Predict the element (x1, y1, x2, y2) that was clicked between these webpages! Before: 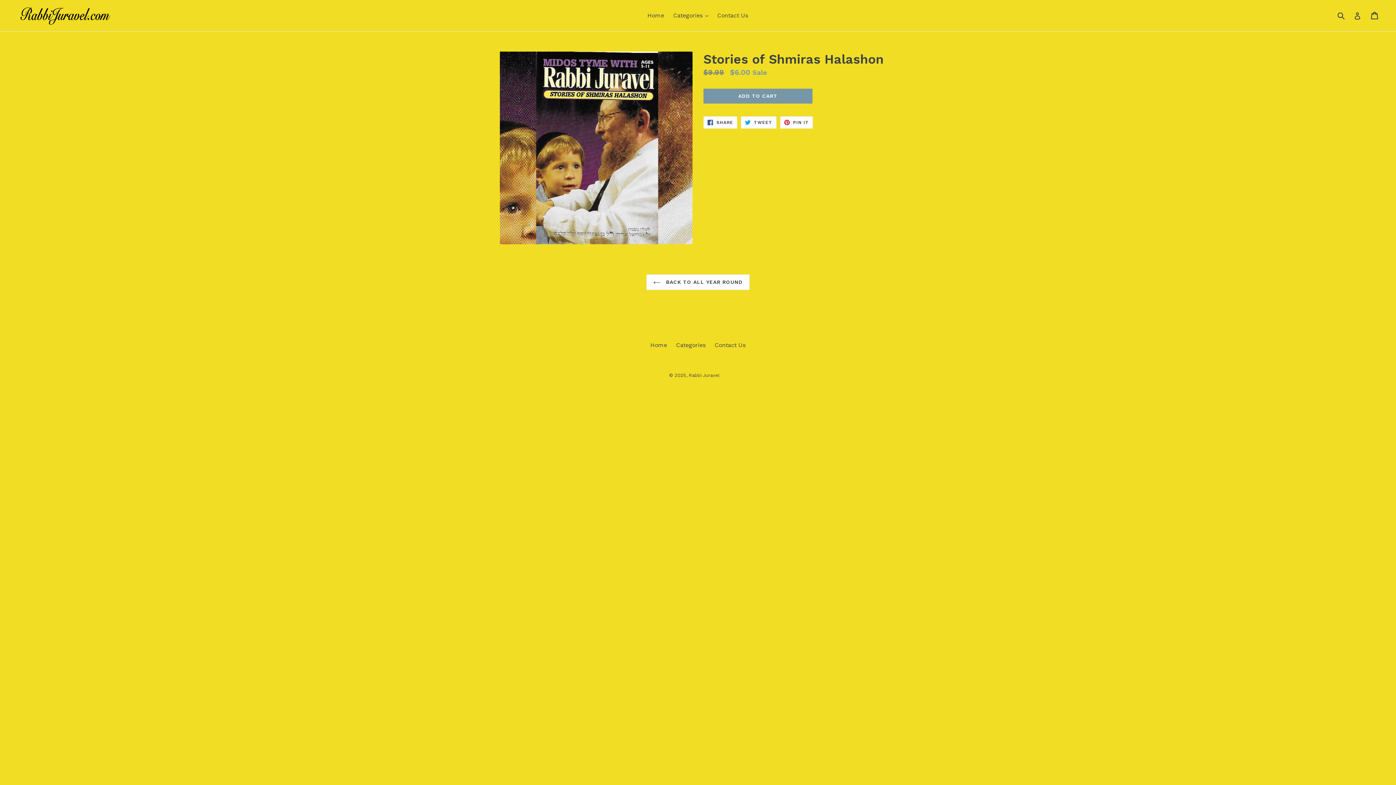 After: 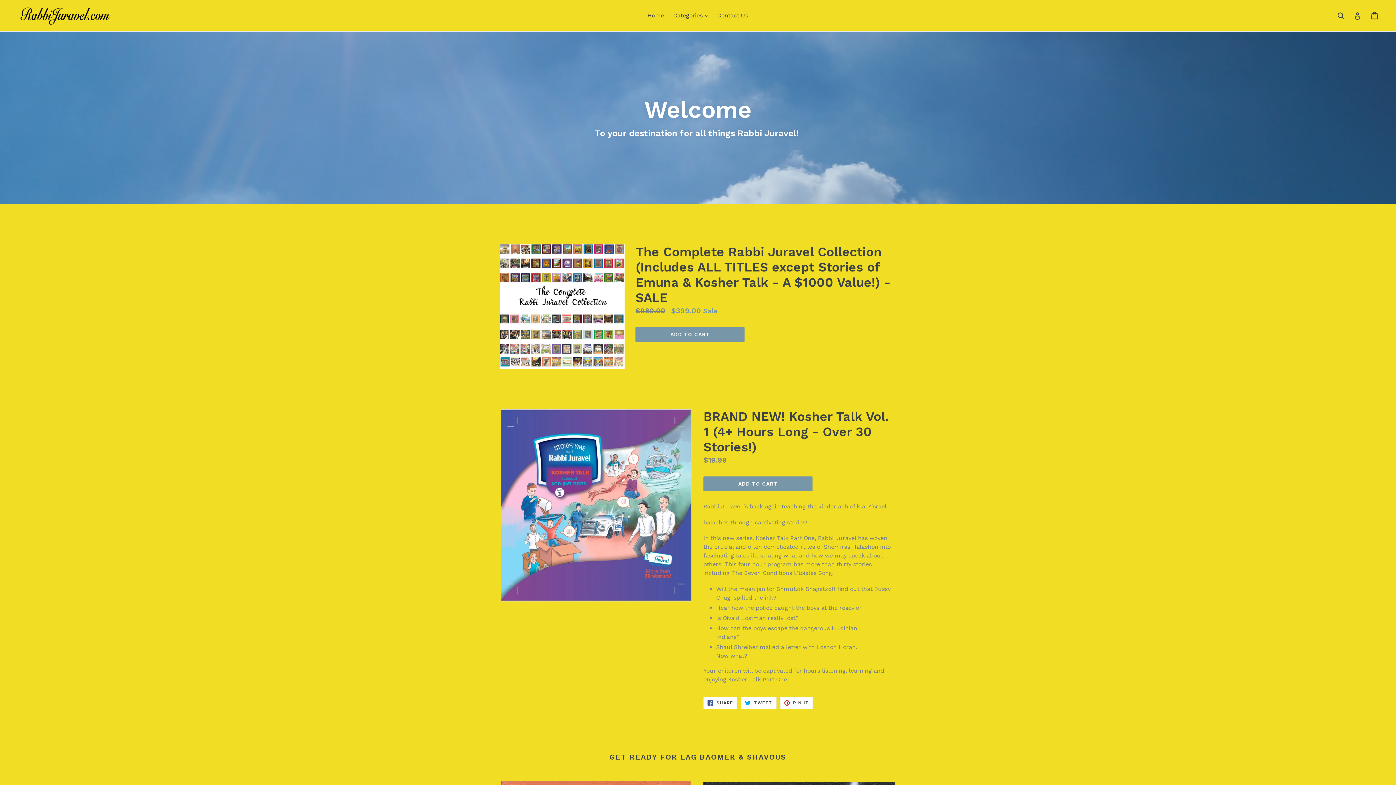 Action: bbox: (650, 341, 667, 348) label: Home